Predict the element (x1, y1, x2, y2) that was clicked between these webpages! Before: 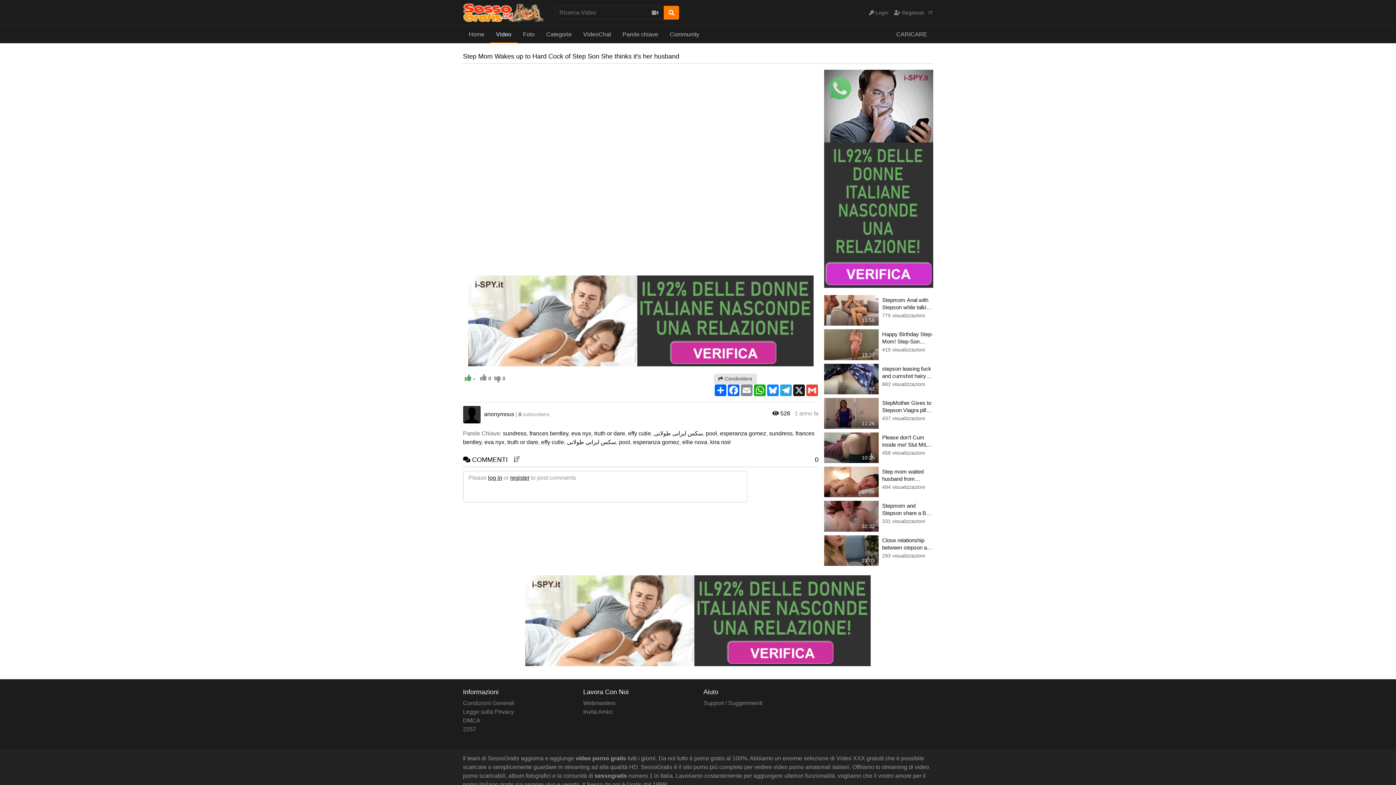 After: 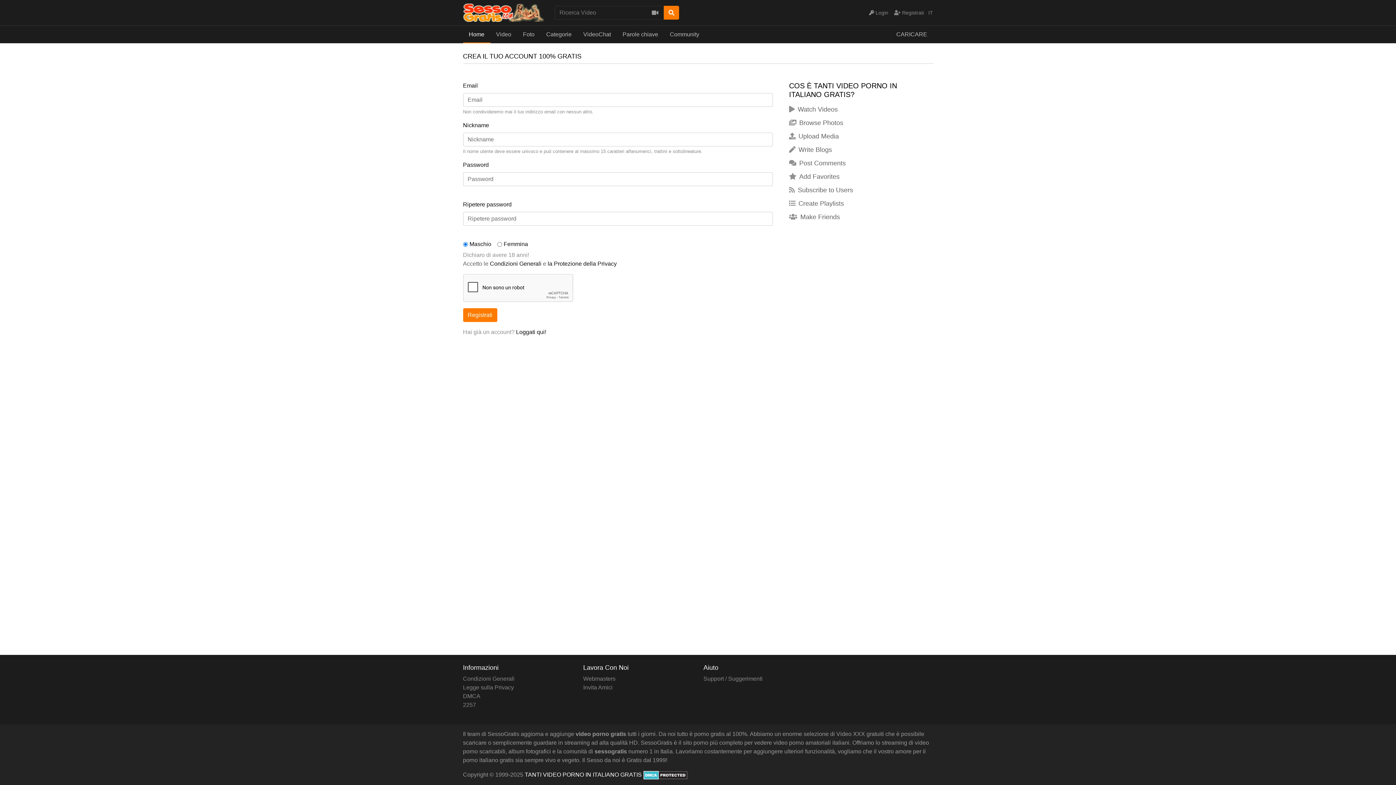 Action: label:  Registrati bbox: (894, 9, 924, 15)